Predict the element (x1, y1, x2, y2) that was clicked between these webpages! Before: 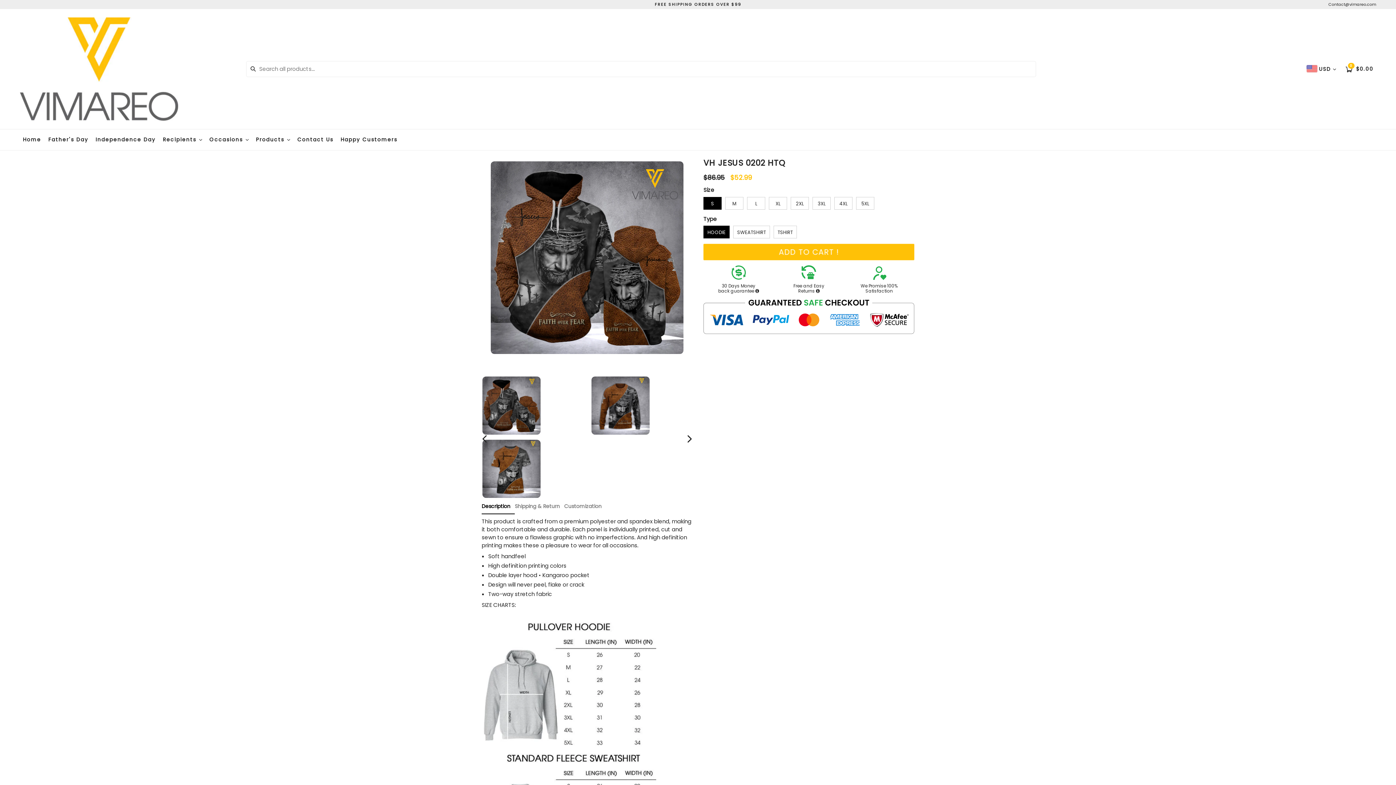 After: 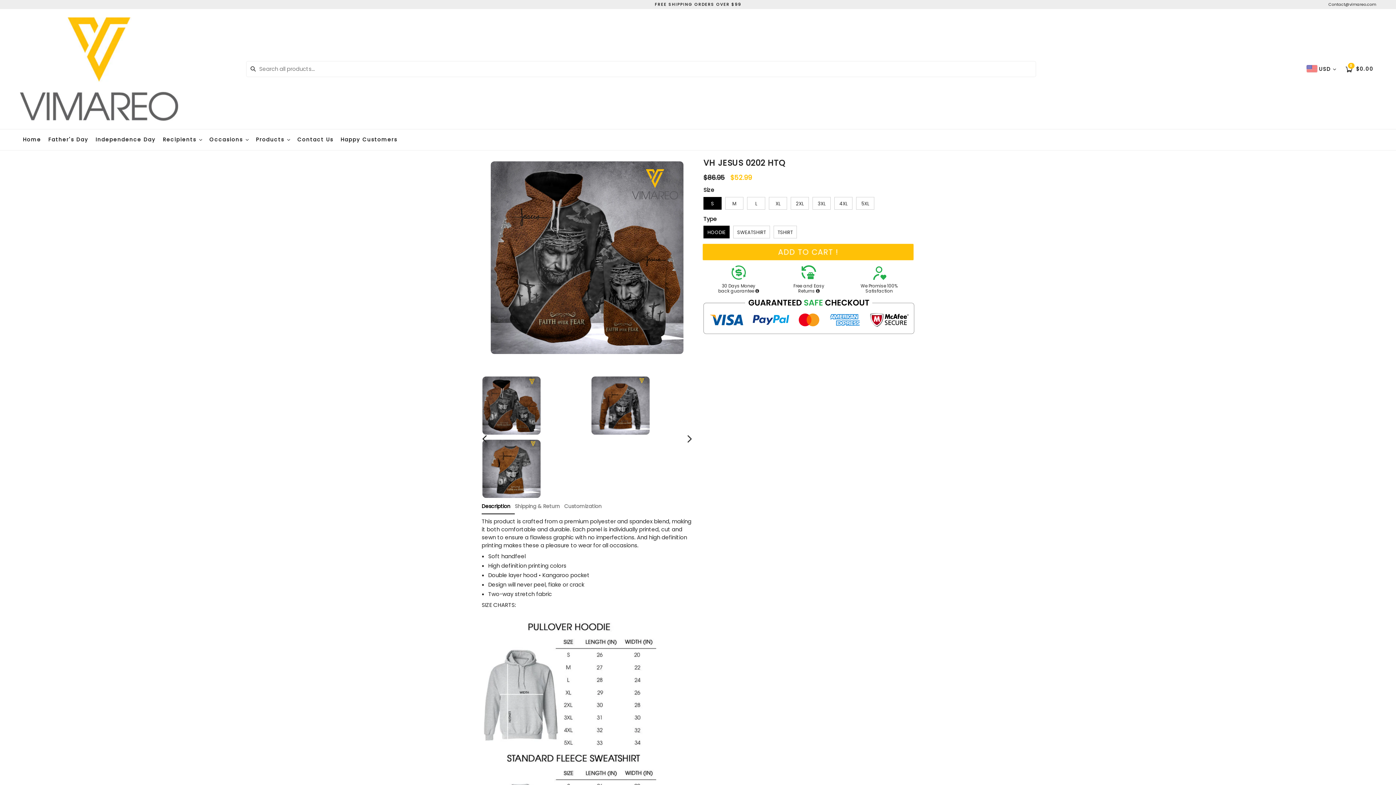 Action: bbox: (679, 433, 700, 445) label: NEXT SLIDE